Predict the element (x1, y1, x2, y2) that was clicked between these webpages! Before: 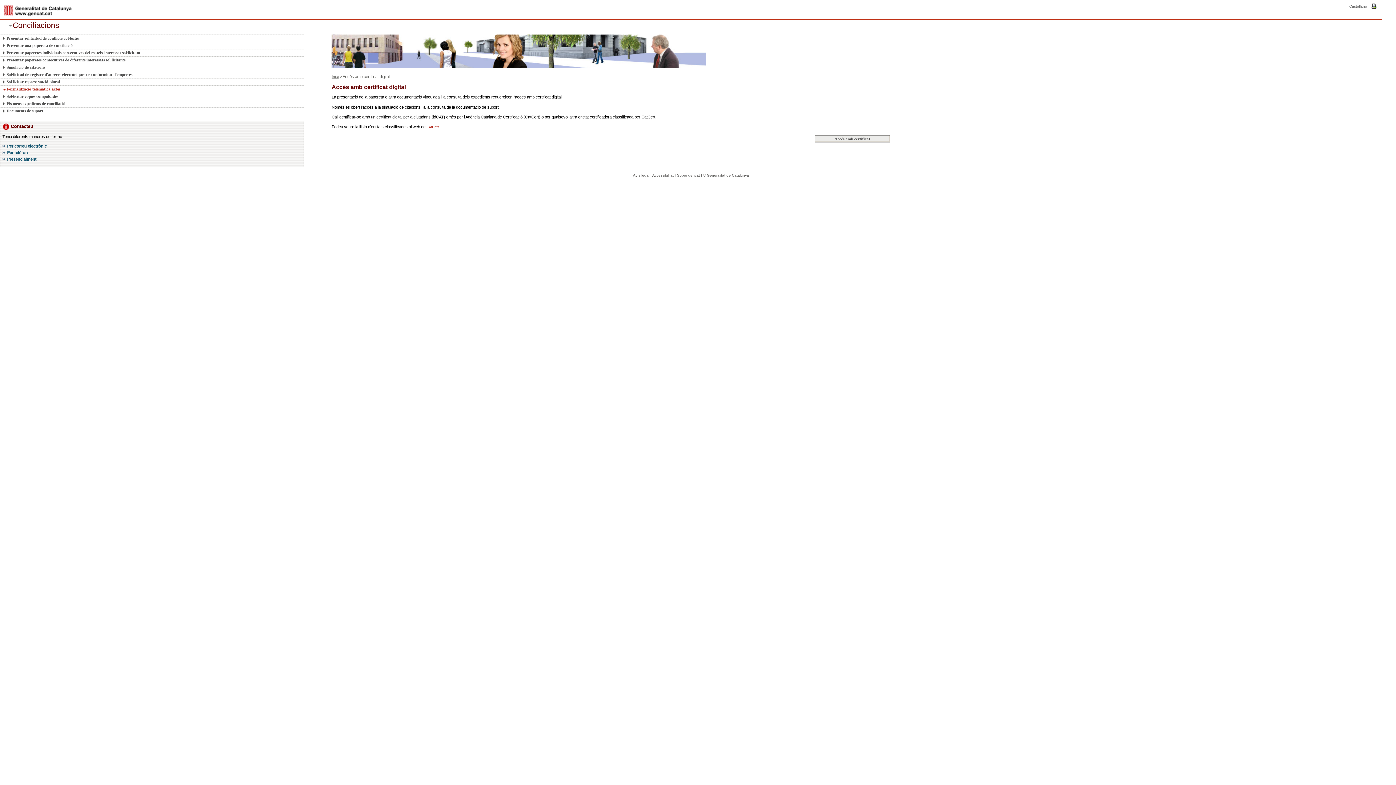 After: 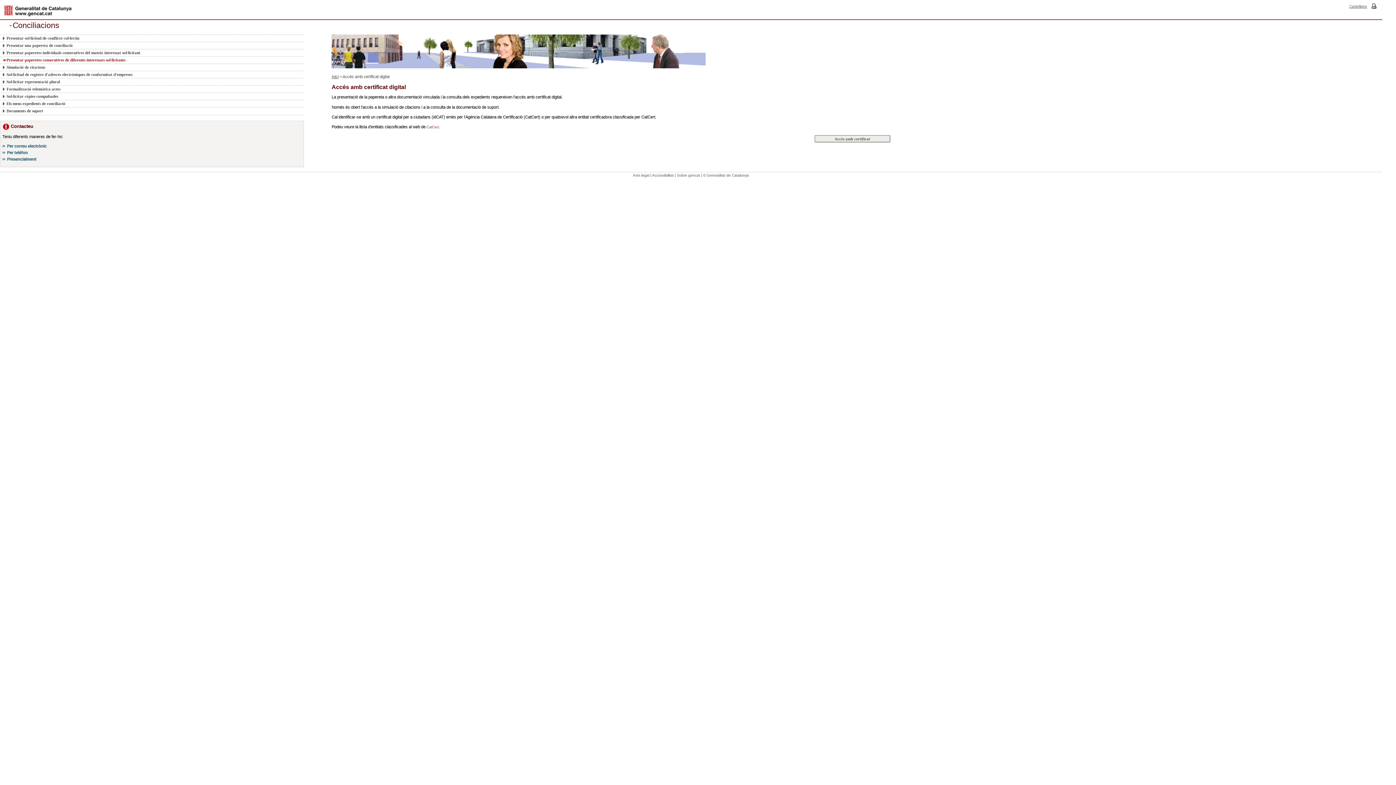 Action: label: Presentar paperetes consecutives de diferents interessats sol·licitants bbox: (2, 56, 295, 63)